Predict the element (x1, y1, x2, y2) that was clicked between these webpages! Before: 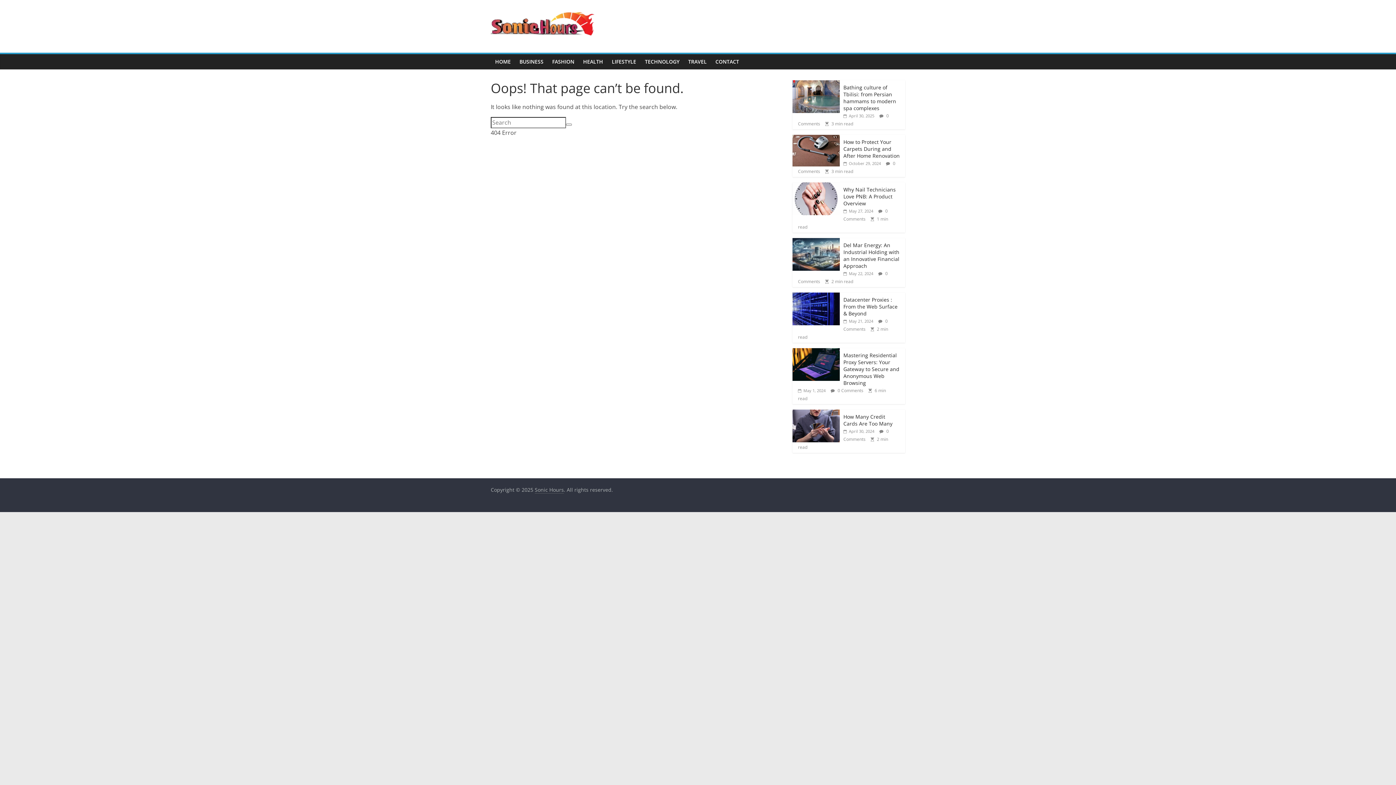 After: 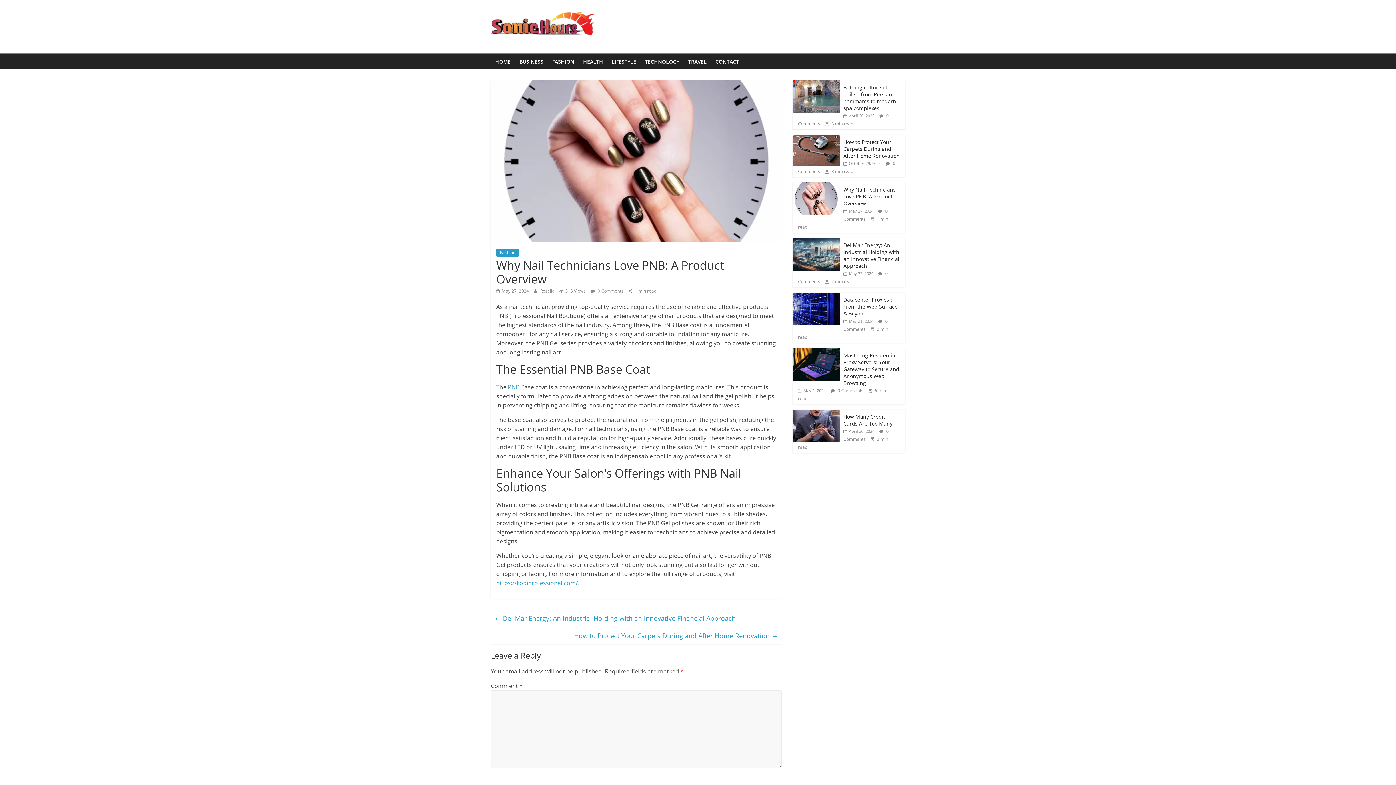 Action: bbox: (792, 182, 840, 189)